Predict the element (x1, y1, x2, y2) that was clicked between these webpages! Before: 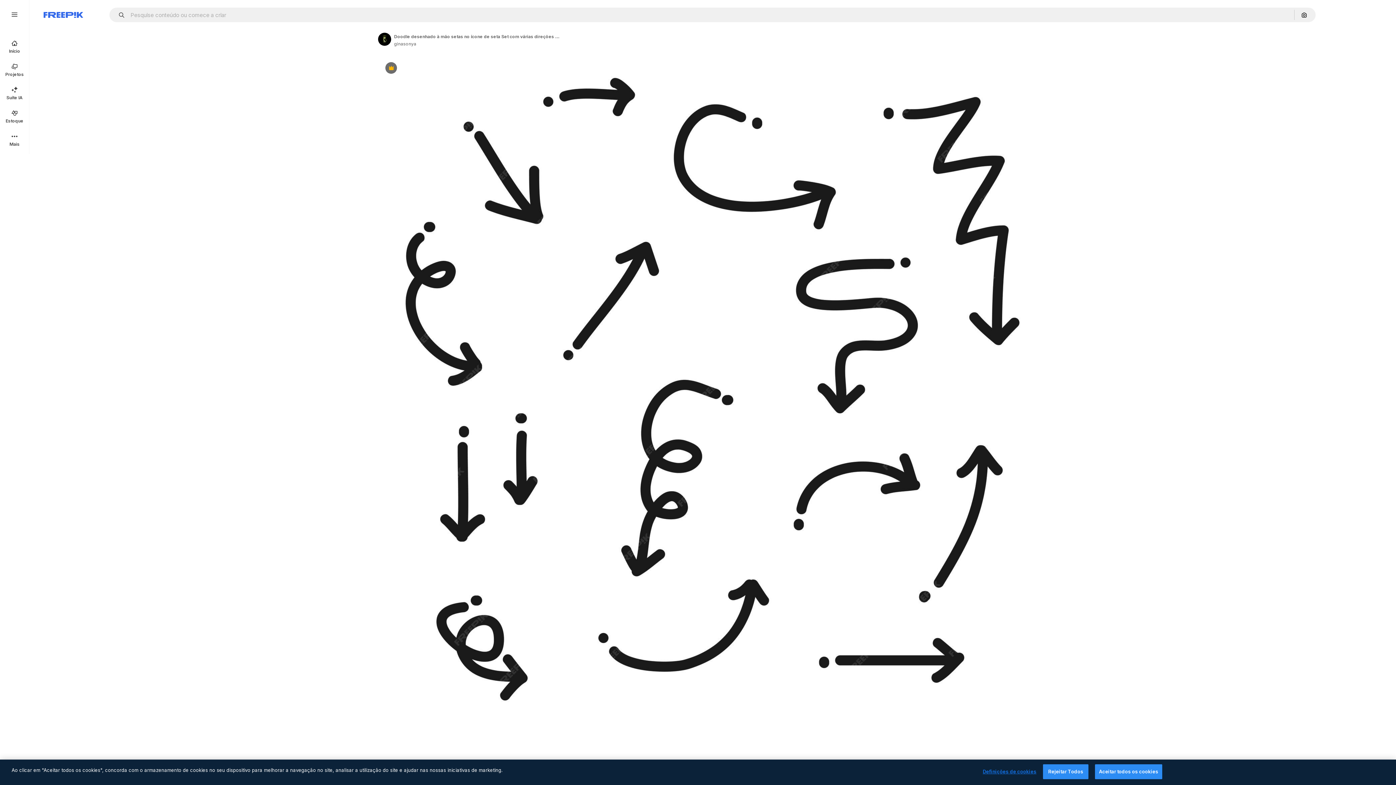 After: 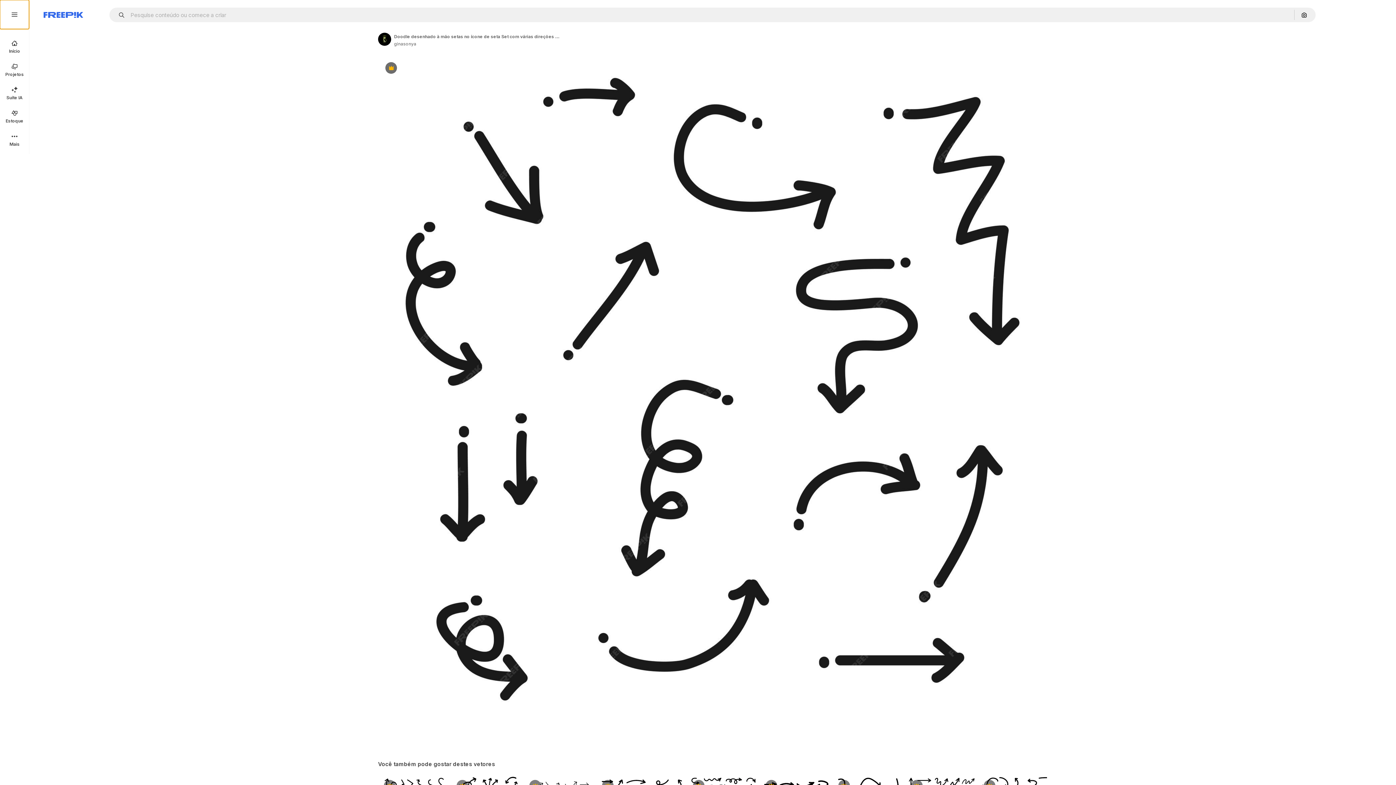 Action: bbox: (0, 0, 29, 29)